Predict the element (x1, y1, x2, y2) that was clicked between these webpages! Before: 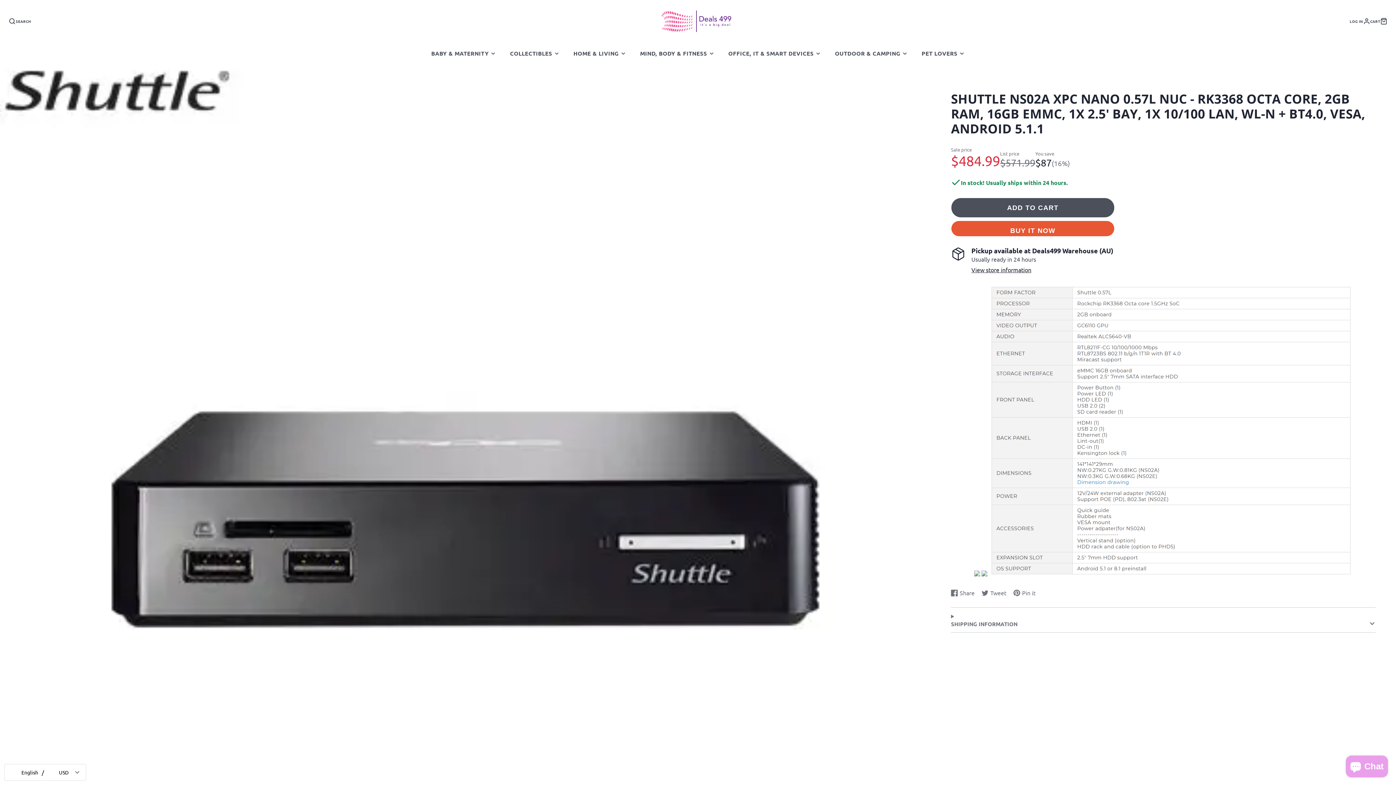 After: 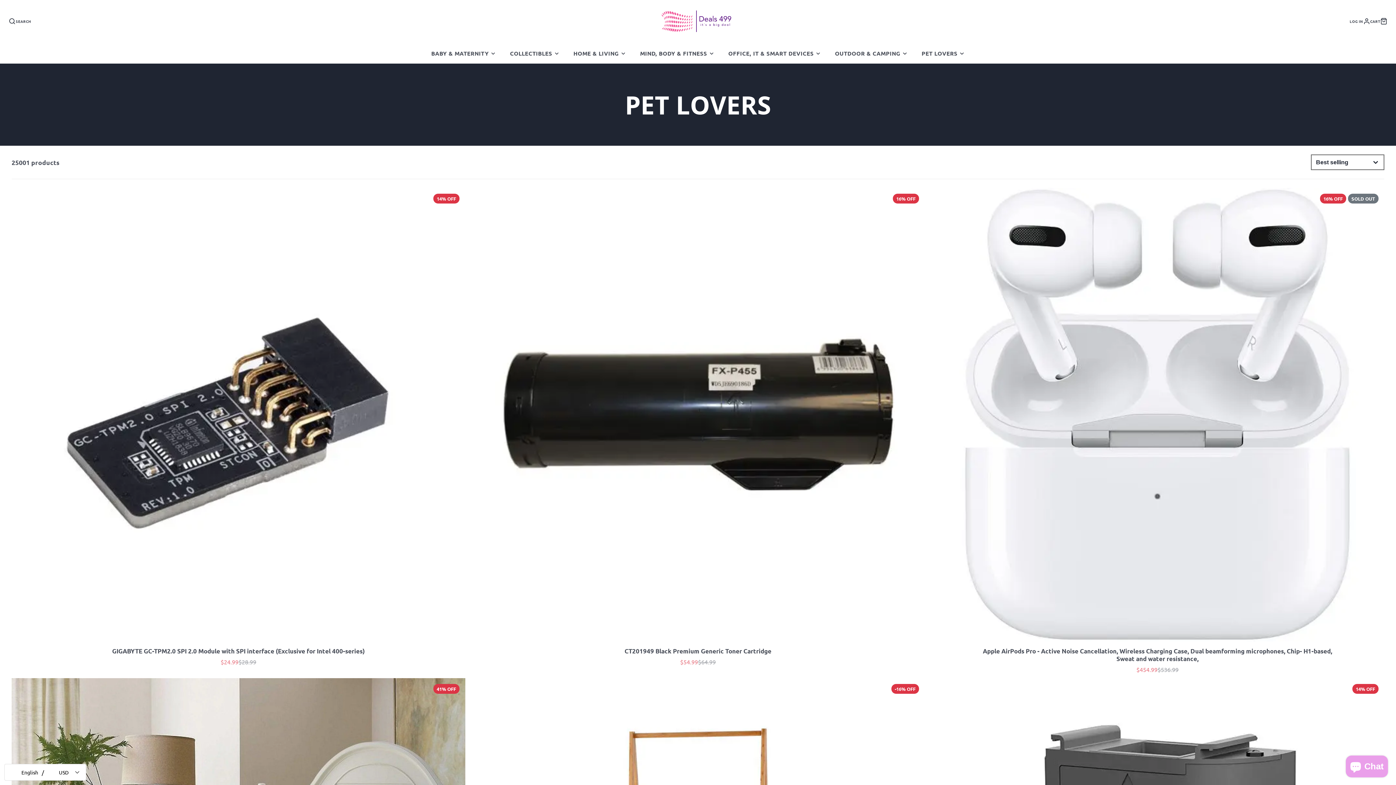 Action: bbox: (914, 43, 971, 63) label: PET LOVERS